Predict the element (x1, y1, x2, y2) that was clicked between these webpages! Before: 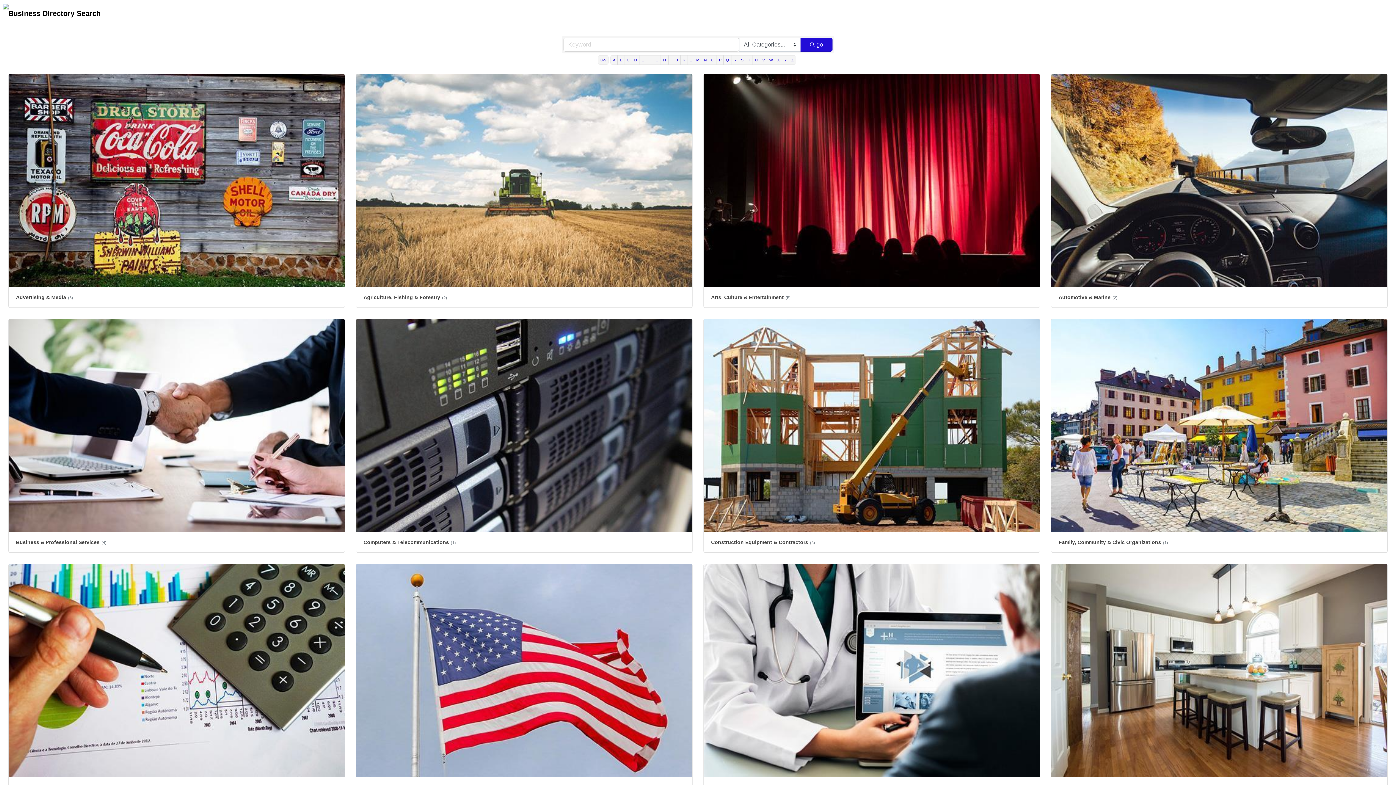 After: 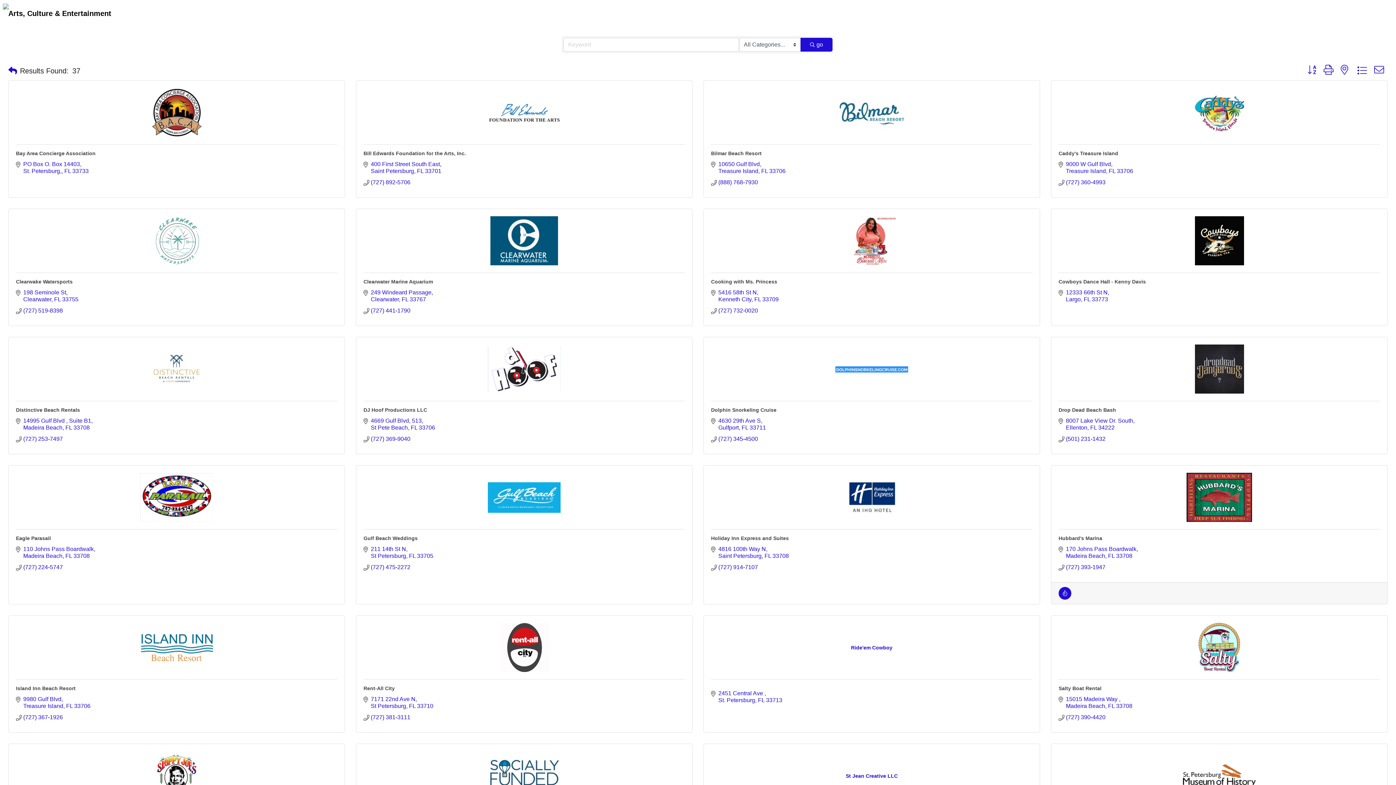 Action: label: Arts, Culture & Entertainment(5) bbox: (704, 74, 1040, 307)